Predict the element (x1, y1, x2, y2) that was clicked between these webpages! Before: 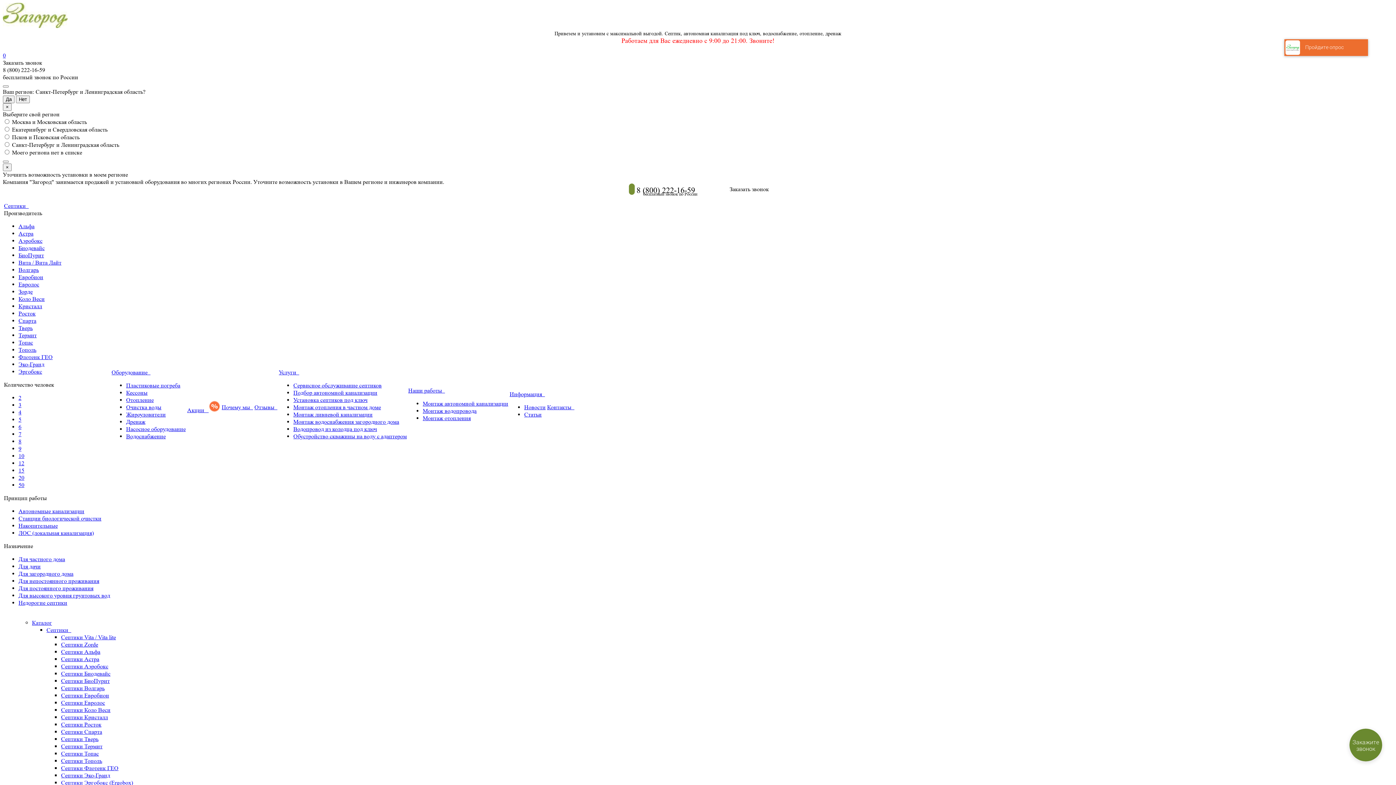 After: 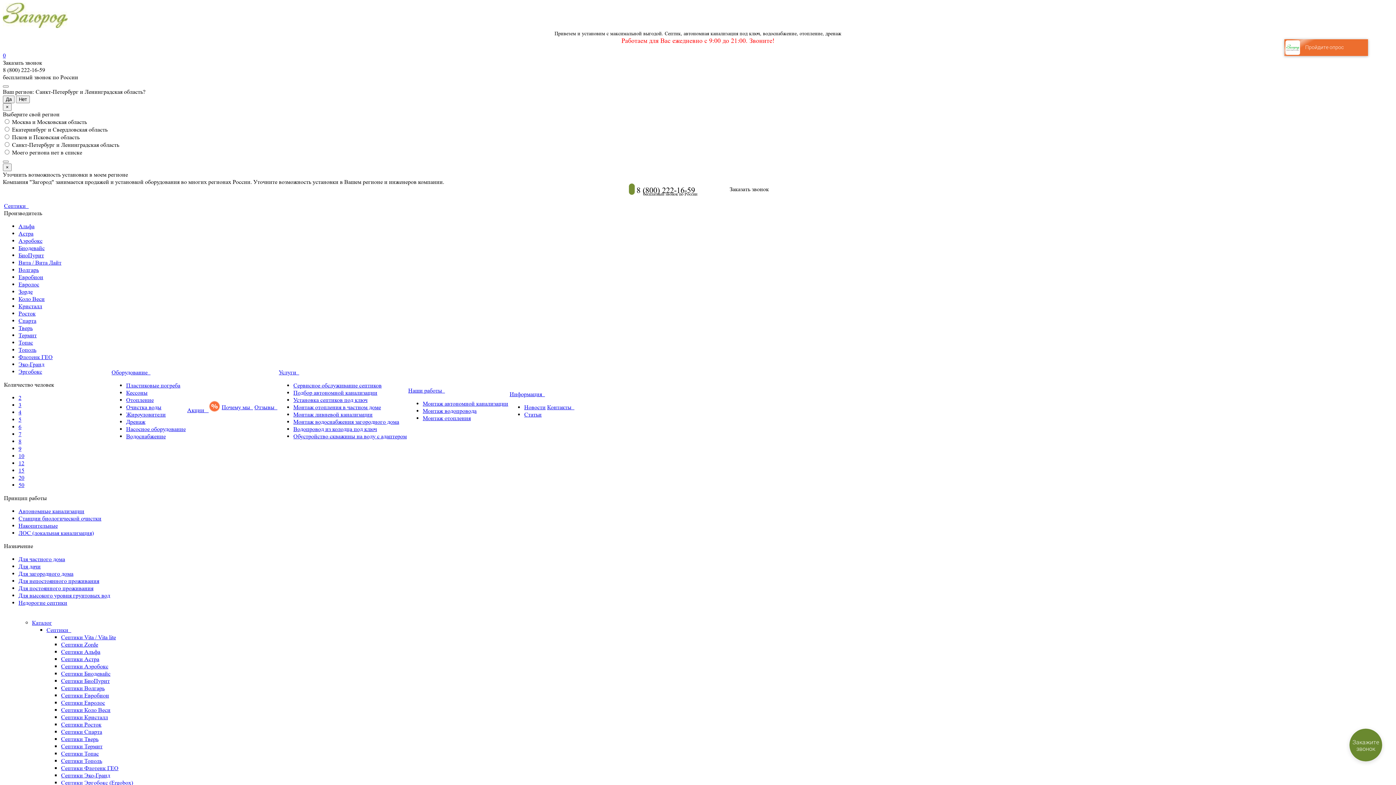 Action: bbox: (61, 670, 110, 677) label: Септики Биодевайс